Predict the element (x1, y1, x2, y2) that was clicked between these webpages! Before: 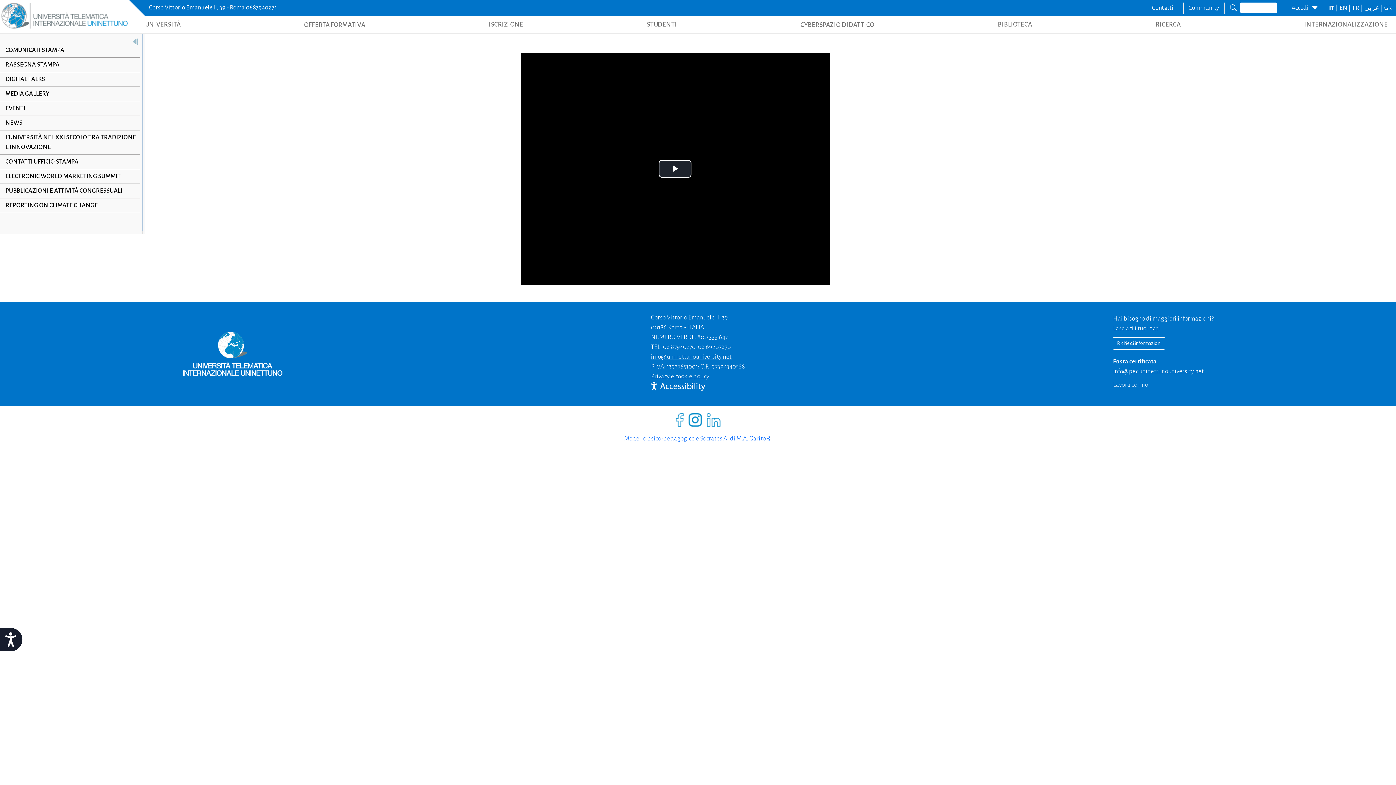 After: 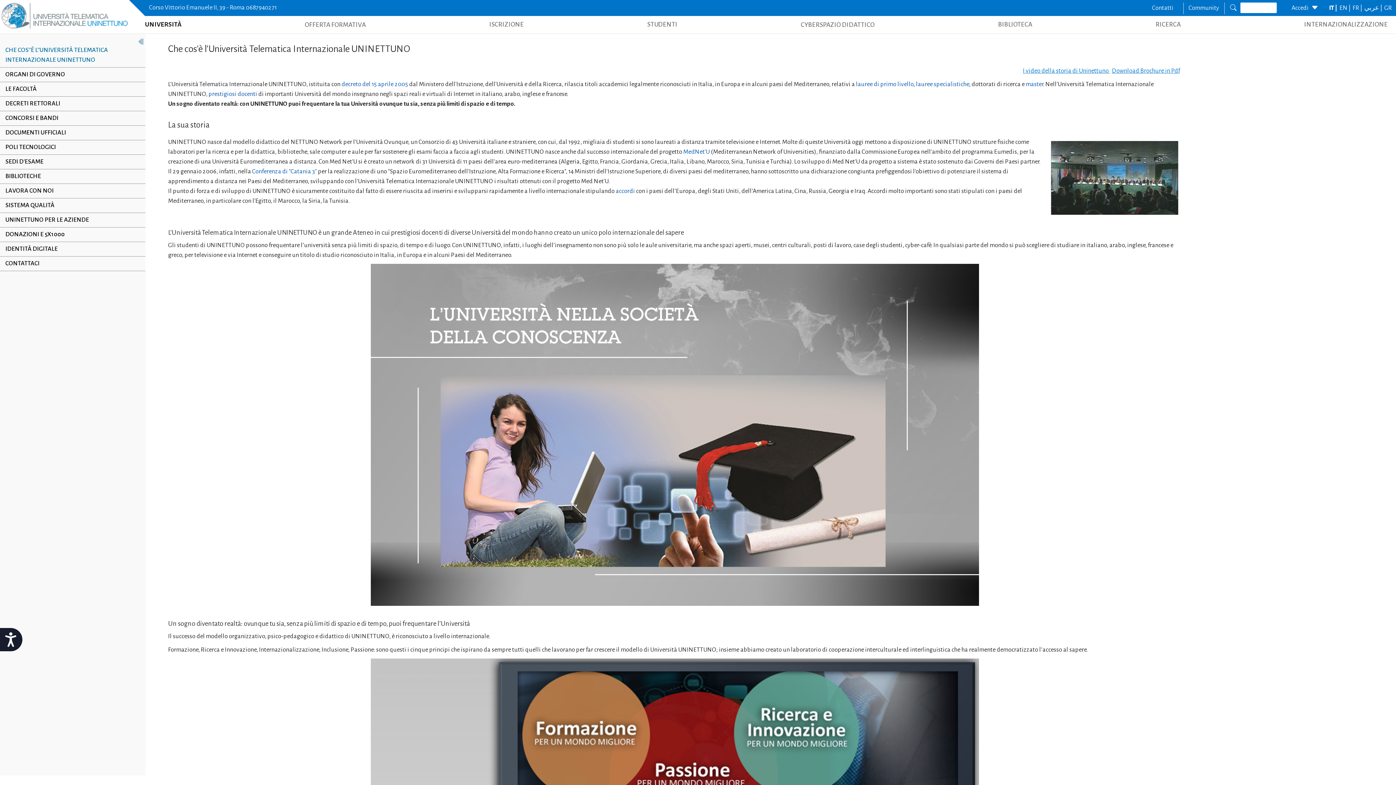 Action: label: UNIVERSITÀ bbox: (143, 17, 182, 31)